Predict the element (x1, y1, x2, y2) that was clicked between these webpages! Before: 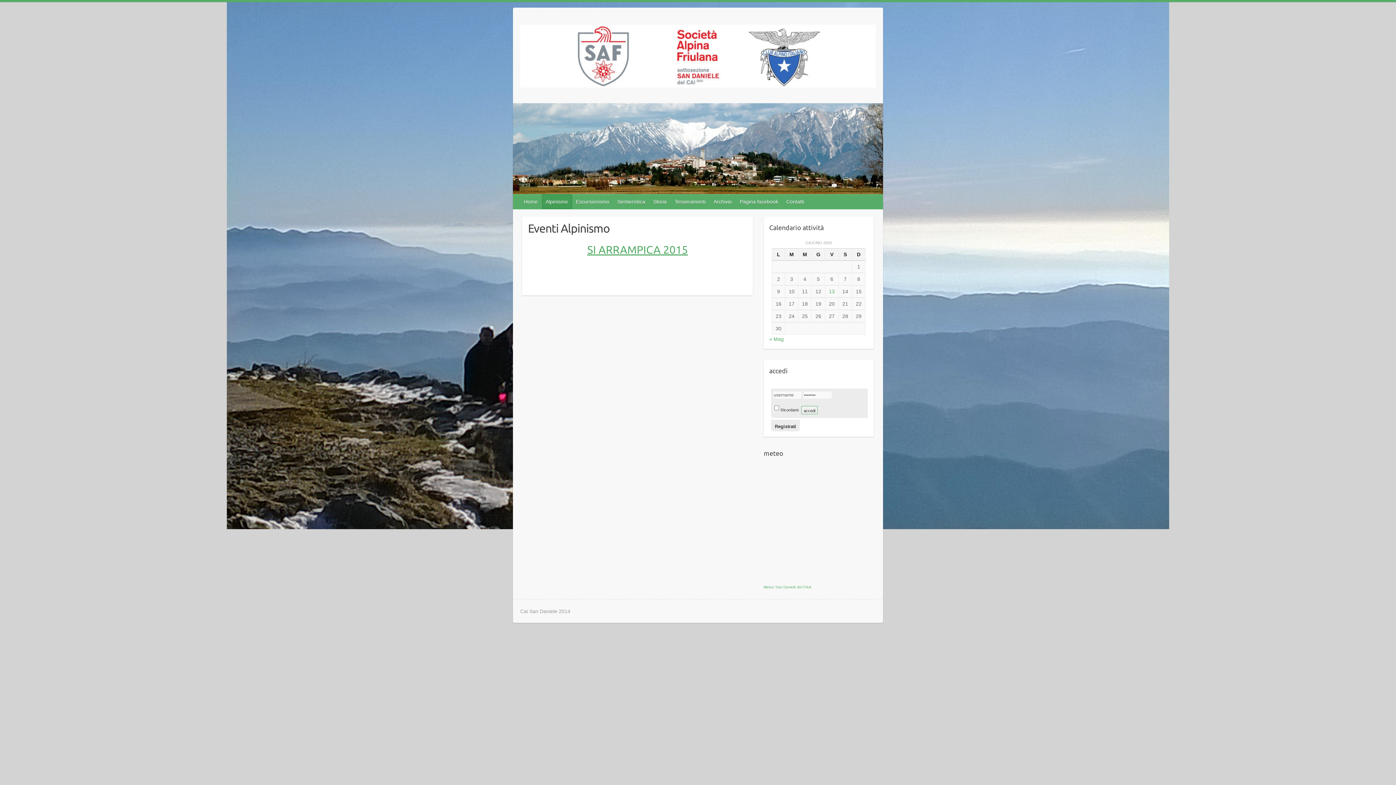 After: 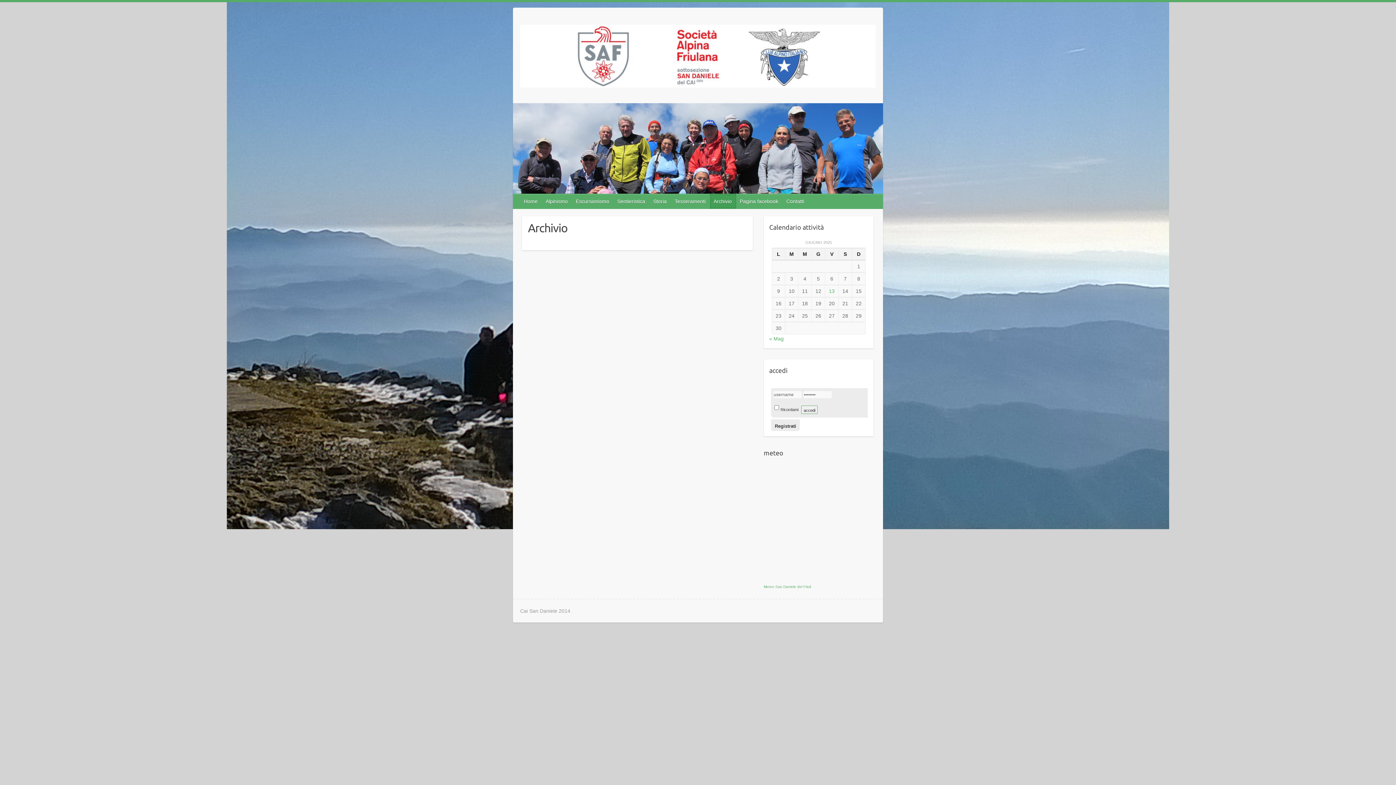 Action: label: Archivio bbox: (710, 194, 736, 209)